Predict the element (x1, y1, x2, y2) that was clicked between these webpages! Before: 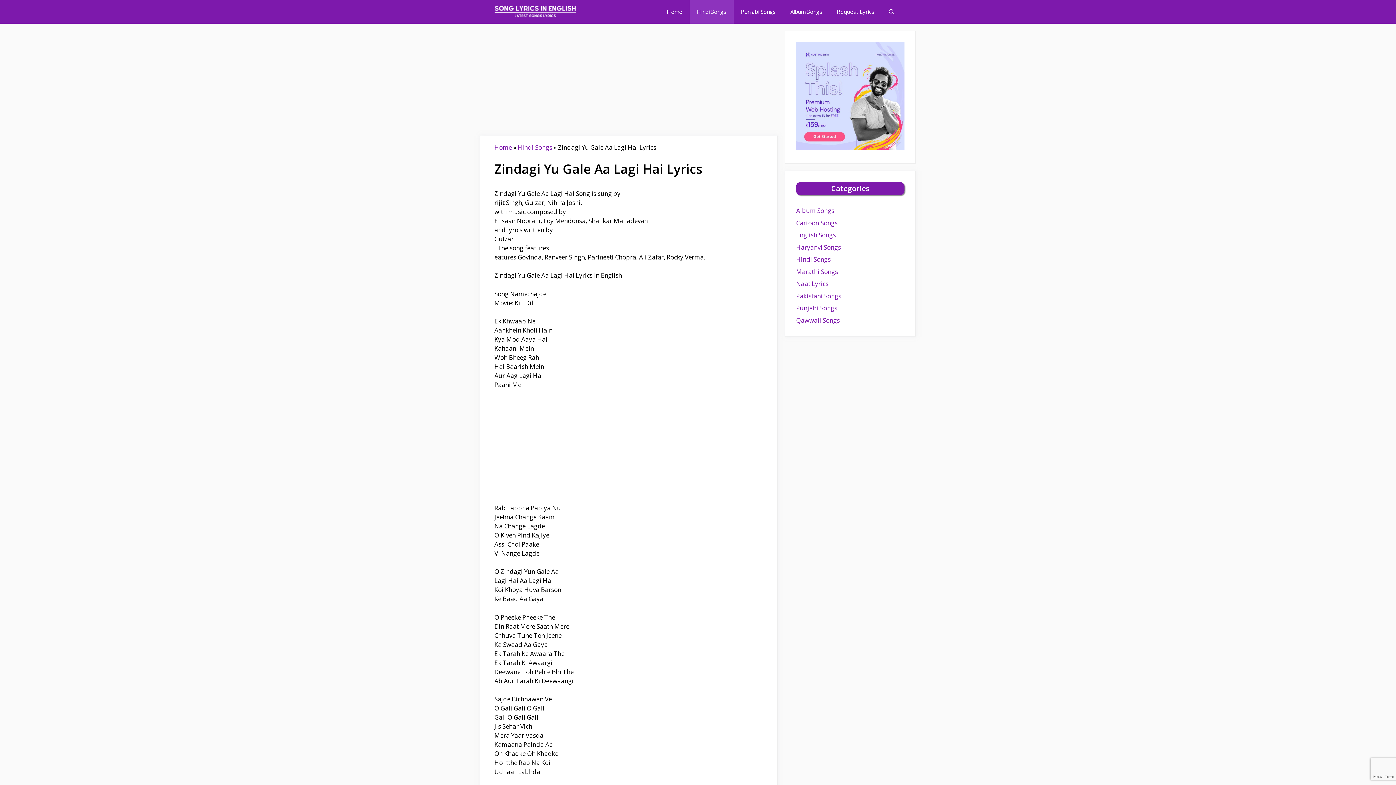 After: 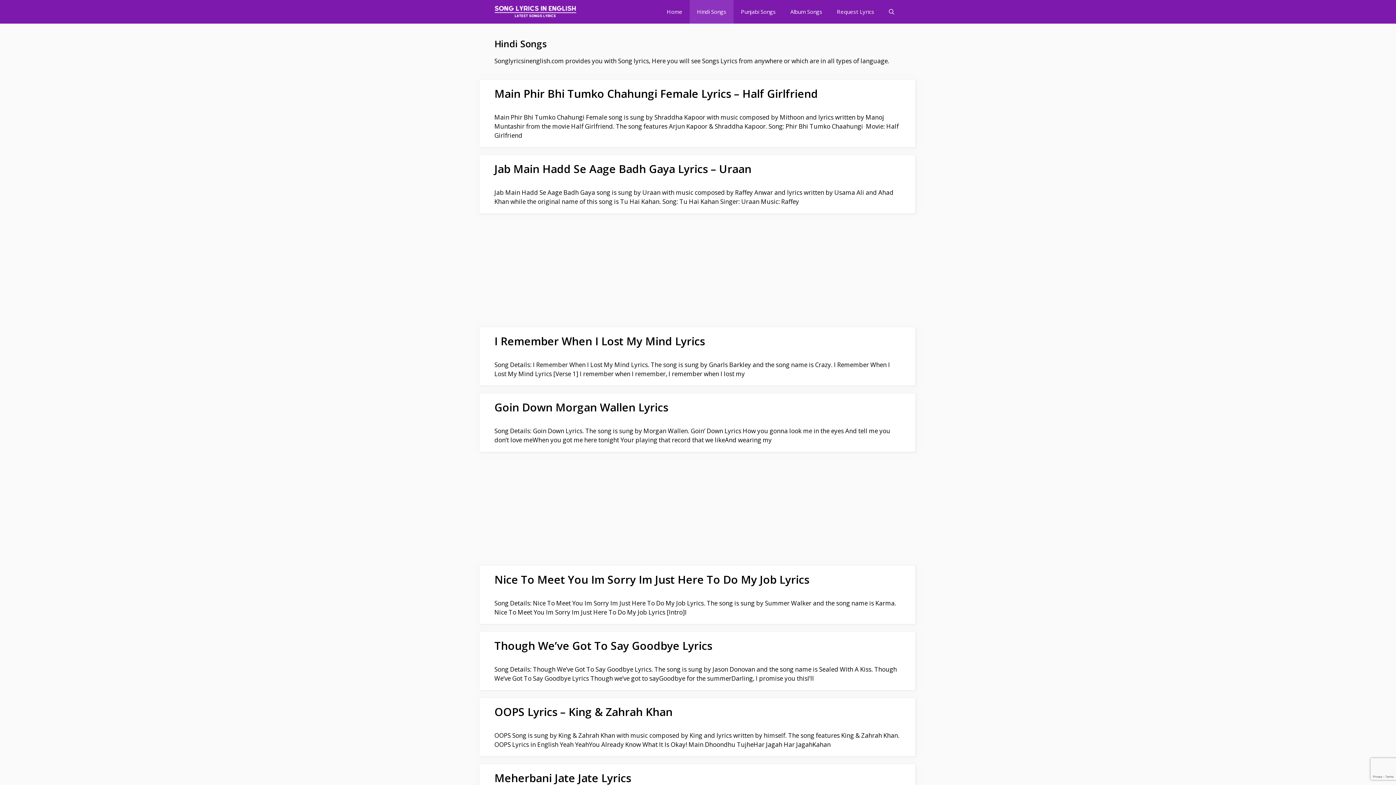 Action: label: Hindi Songs bbox: (517, 143, 552, 151)